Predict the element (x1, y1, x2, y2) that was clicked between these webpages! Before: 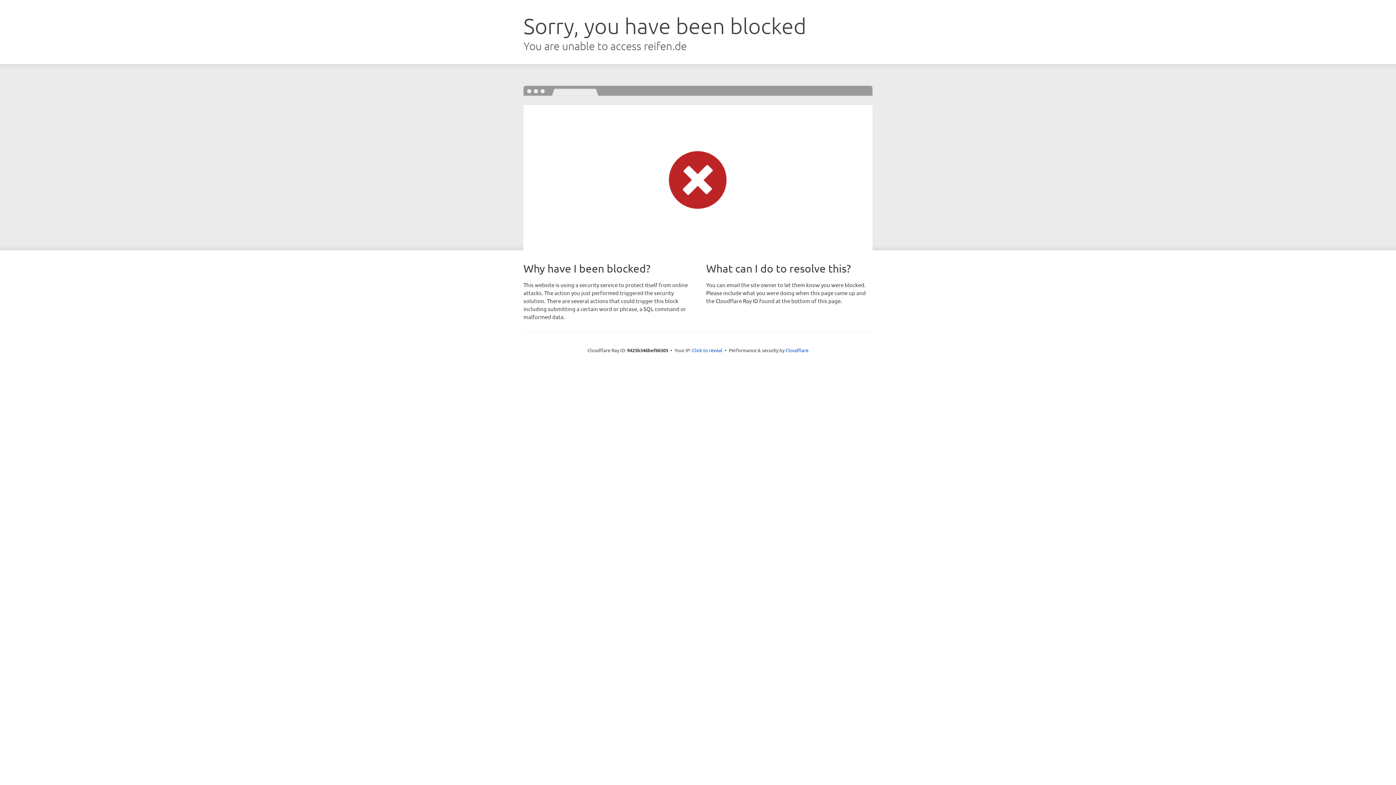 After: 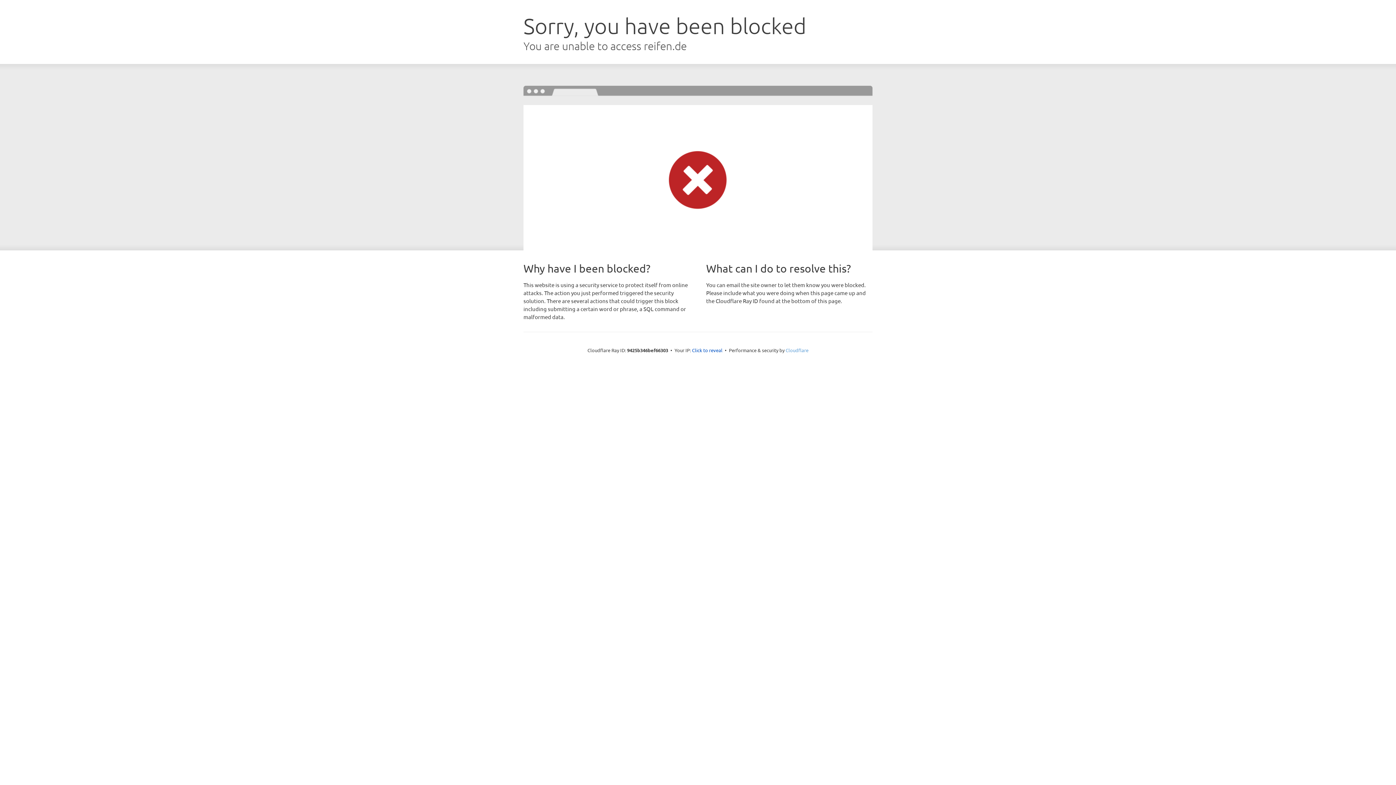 Action: label: Cloudflare bbox: (785, 347, 808, 353)